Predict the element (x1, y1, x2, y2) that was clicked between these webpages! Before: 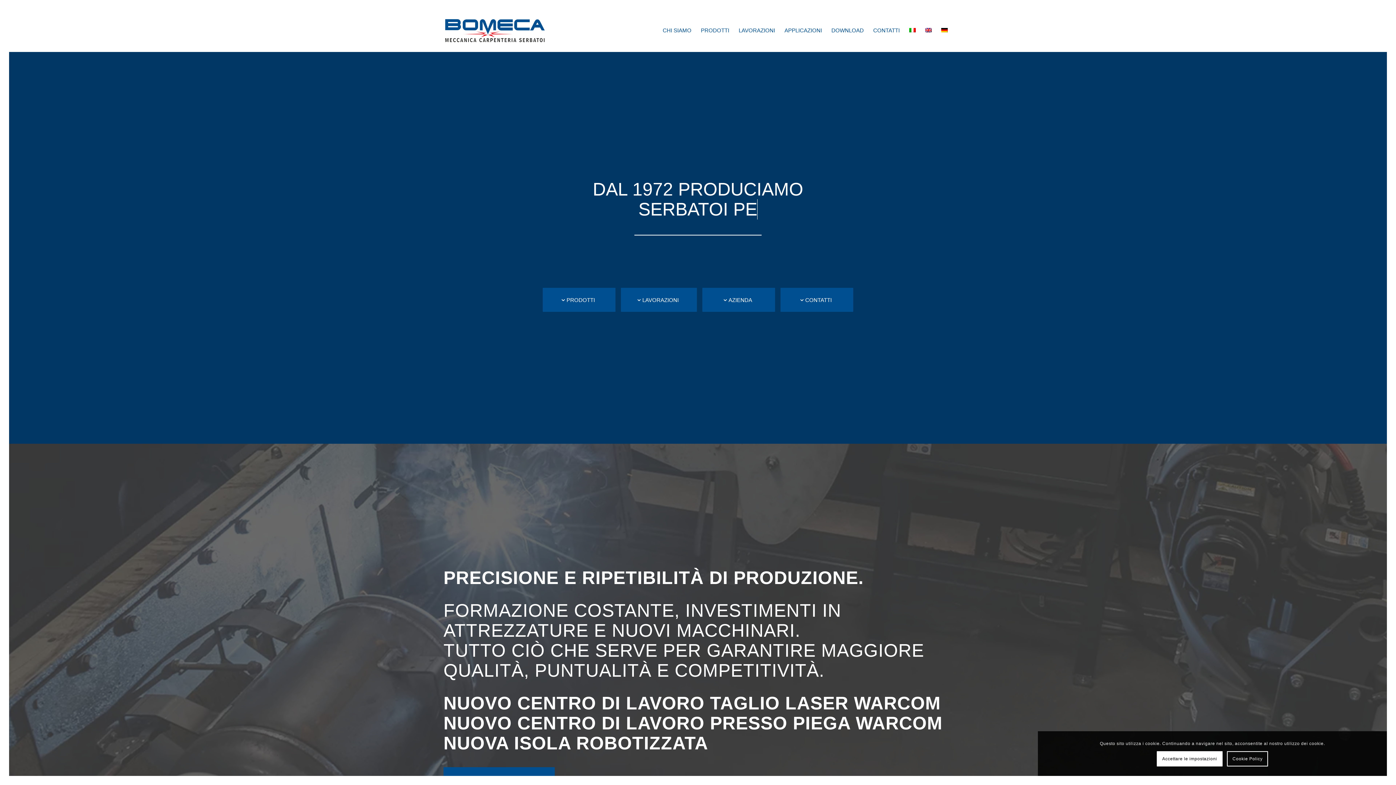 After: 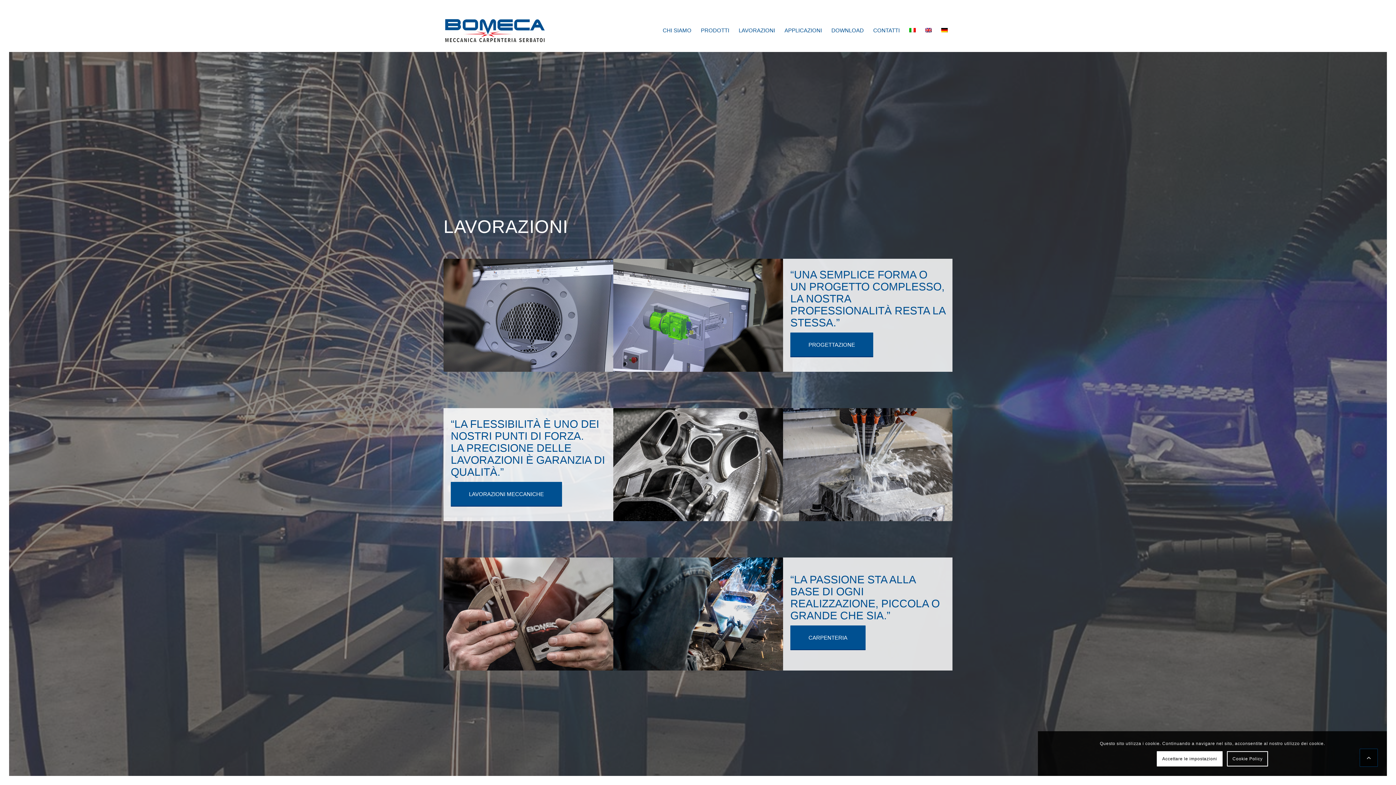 Action: label: LAVORAZIONI bbox: (621, 288, 697, 312)